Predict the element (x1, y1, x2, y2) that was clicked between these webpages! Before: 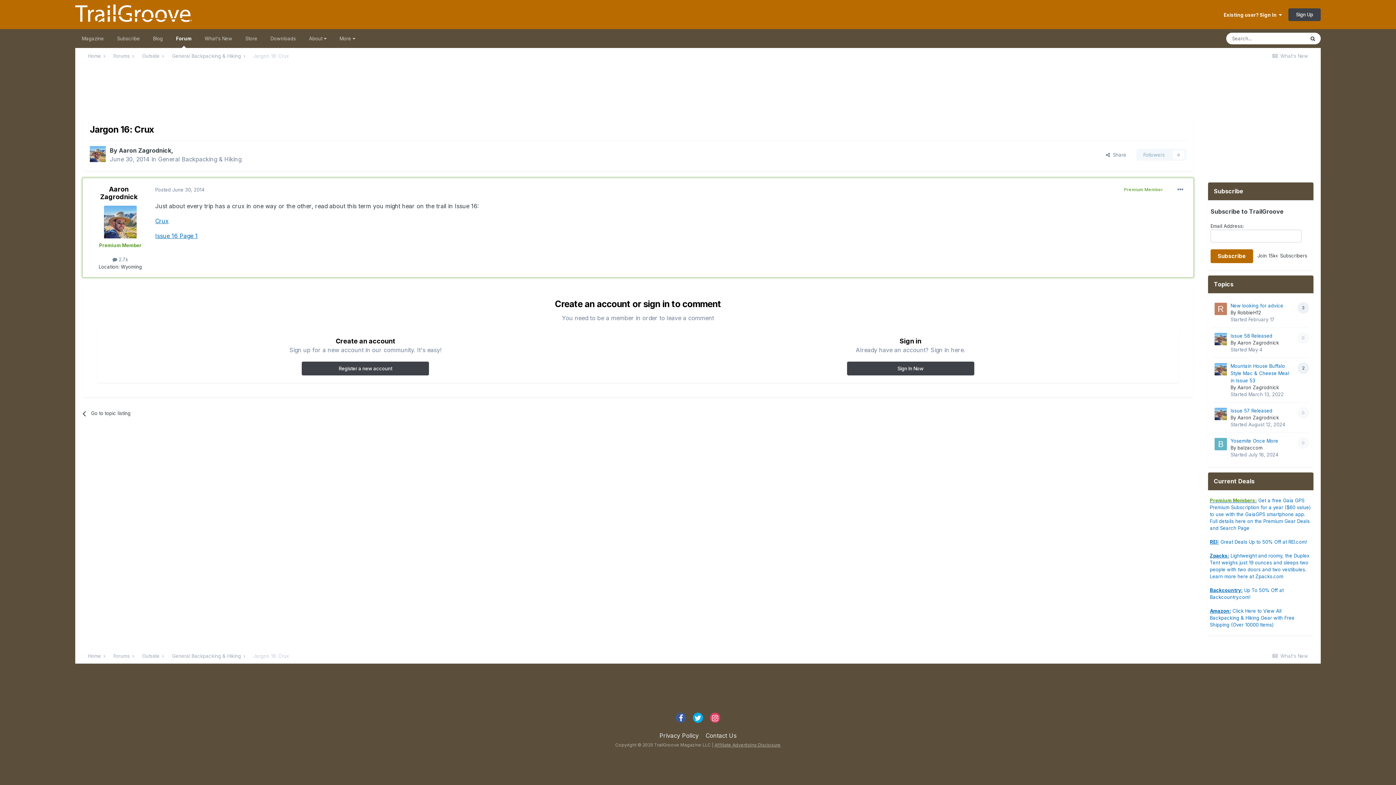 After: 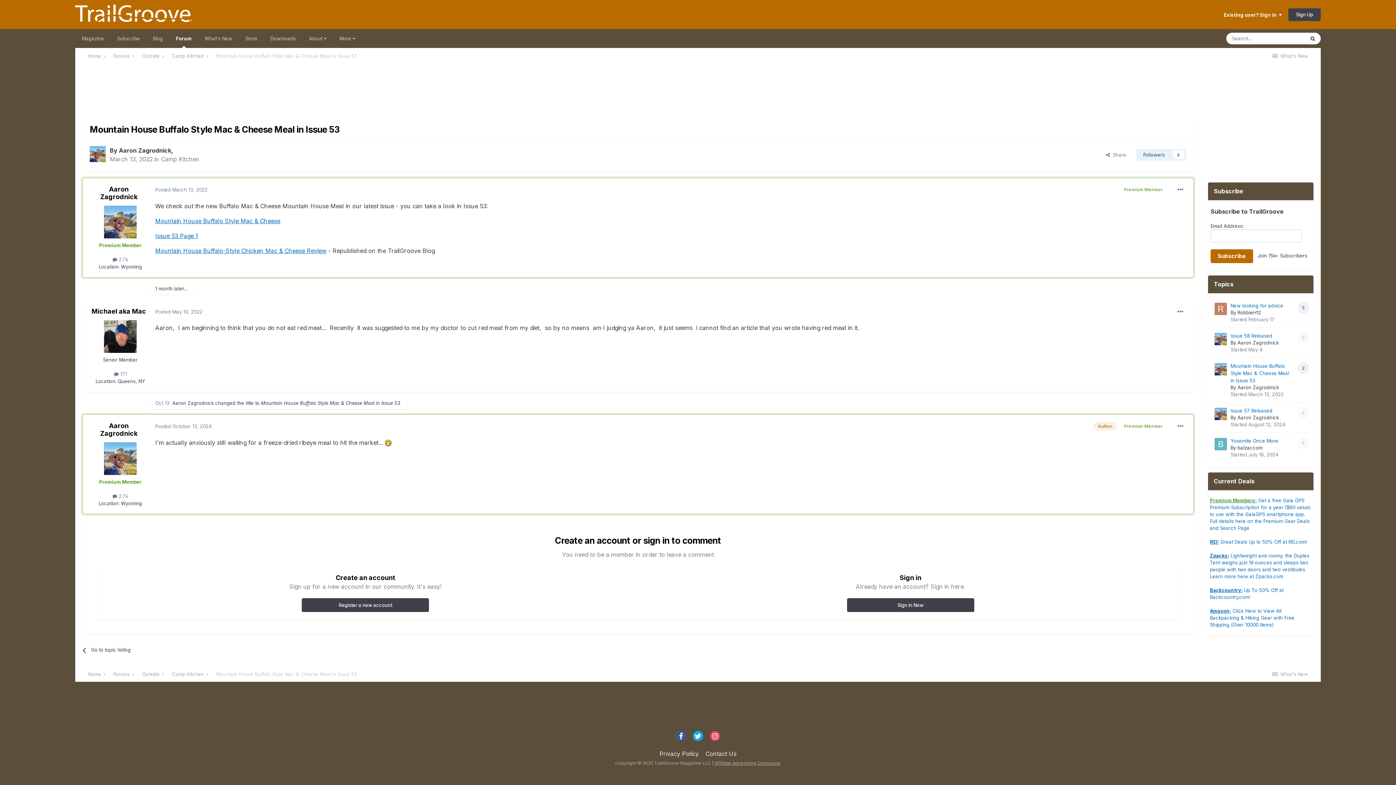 Action: label: Mountain House Buffalo Style Mac & Cheese Meal in Issue 53 bbox: (1230, 363, 1289, 383)